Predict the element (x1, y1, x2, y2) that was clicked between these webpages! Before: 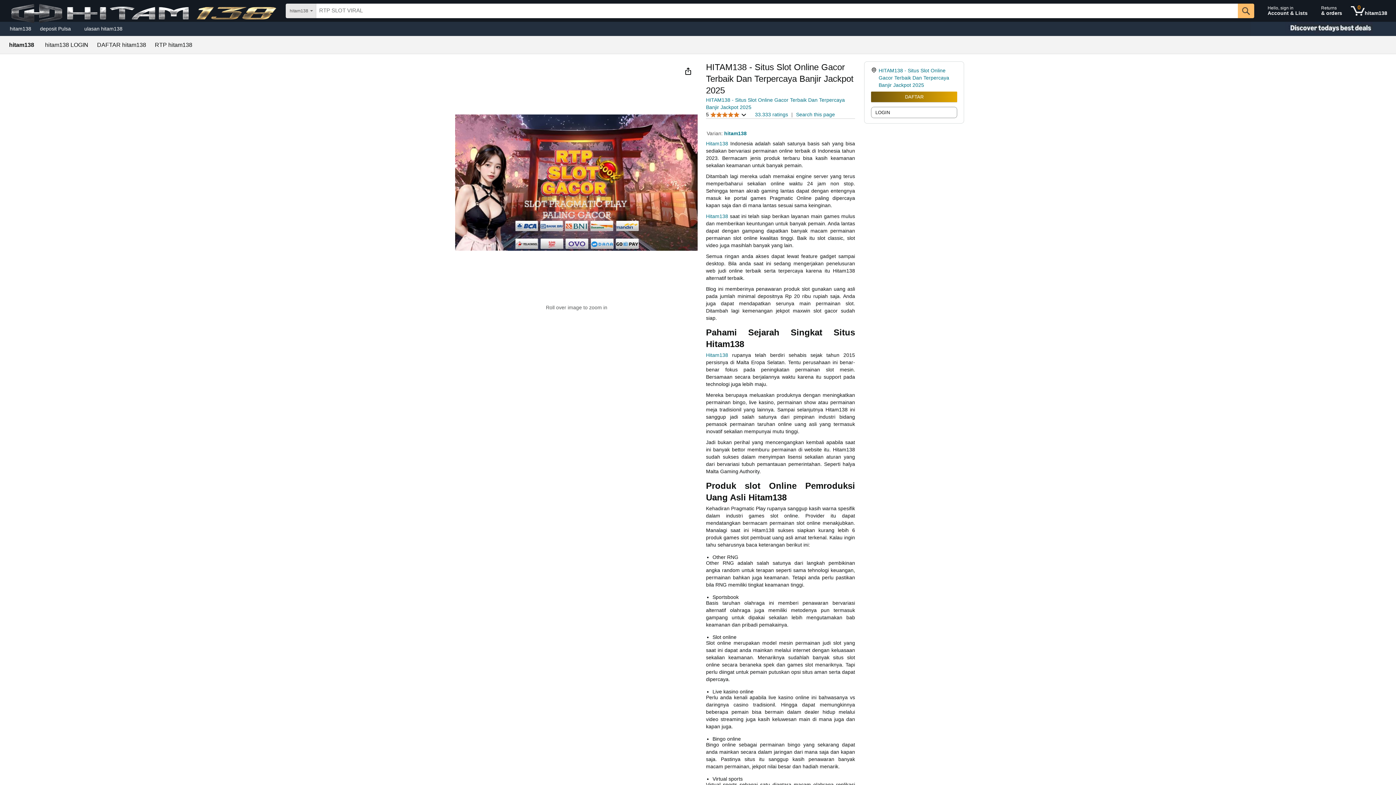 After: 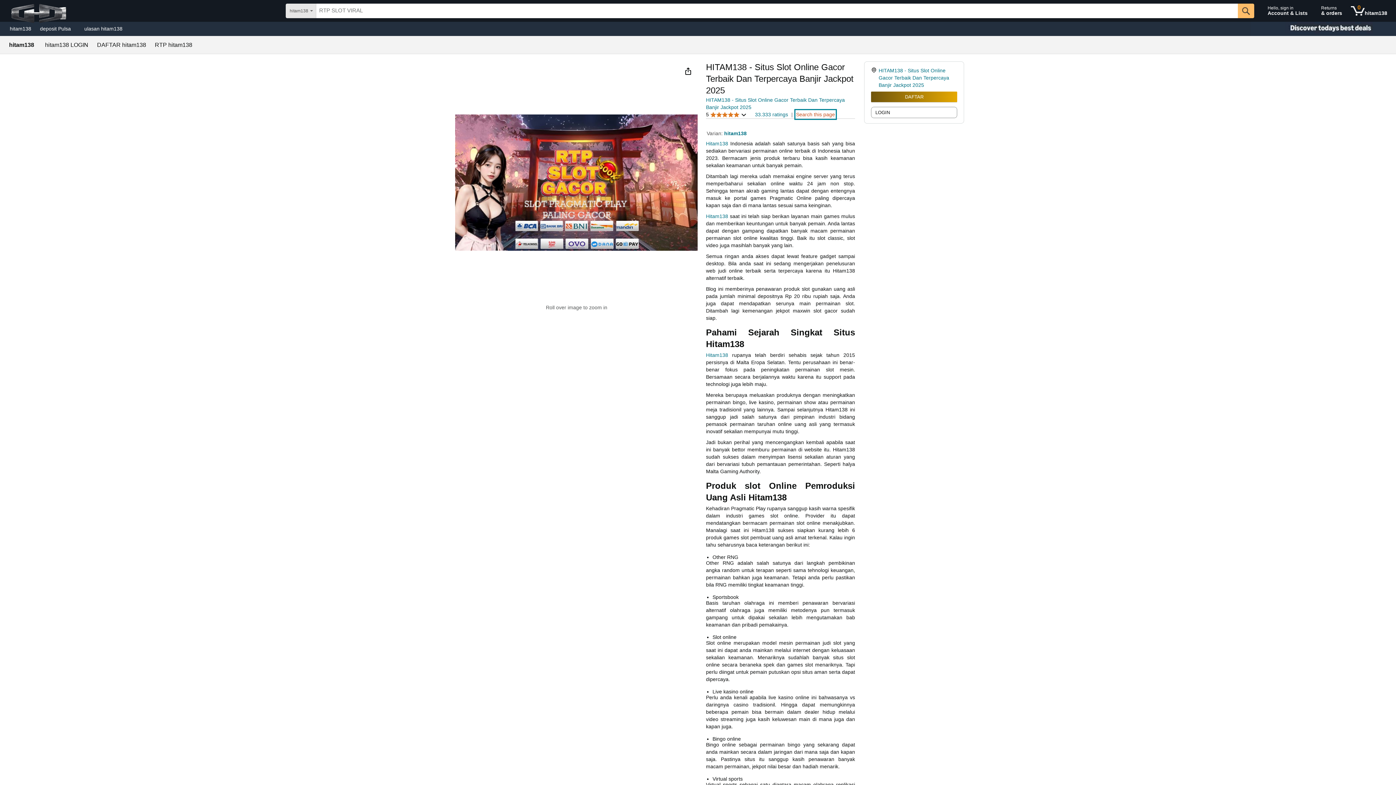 Action: label: Search this page bbox: (796, 110, 835, 118)